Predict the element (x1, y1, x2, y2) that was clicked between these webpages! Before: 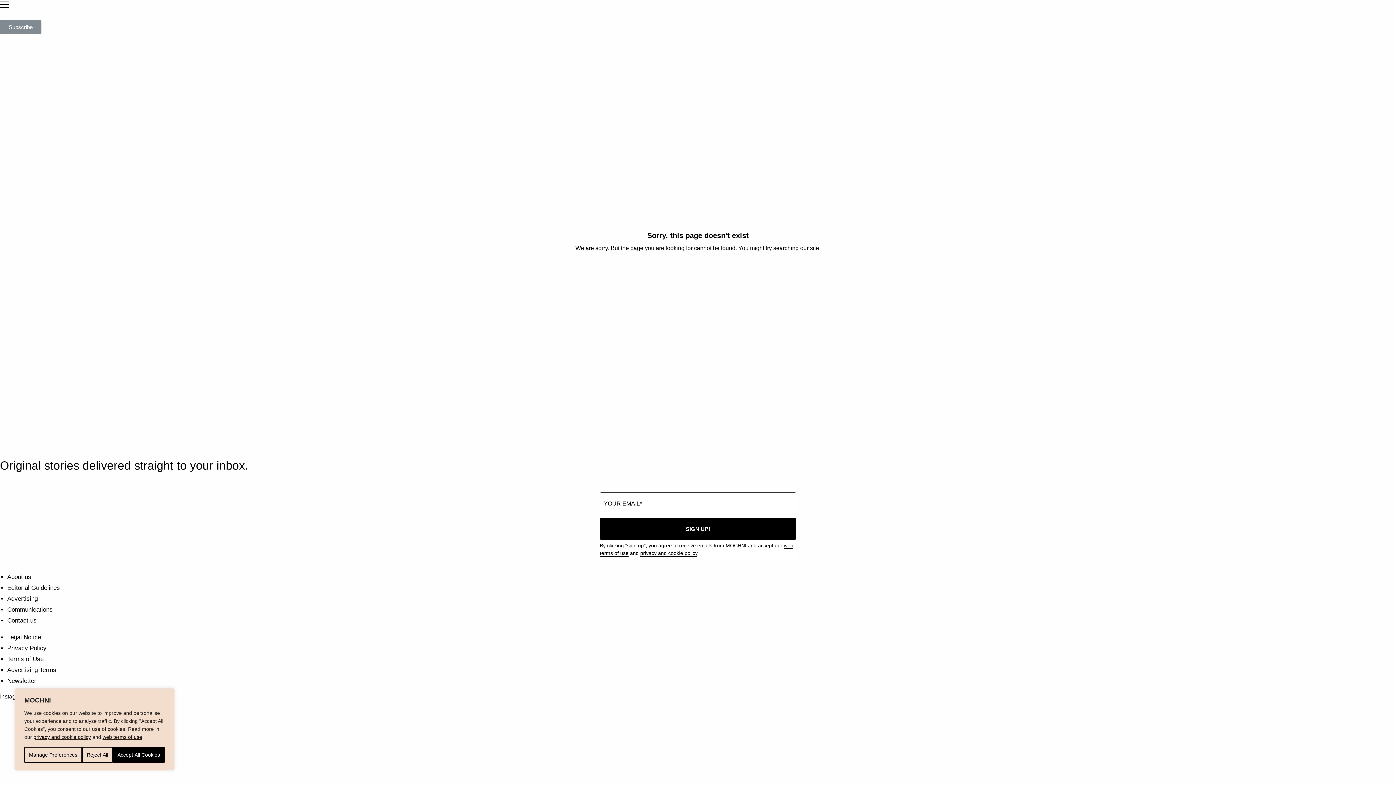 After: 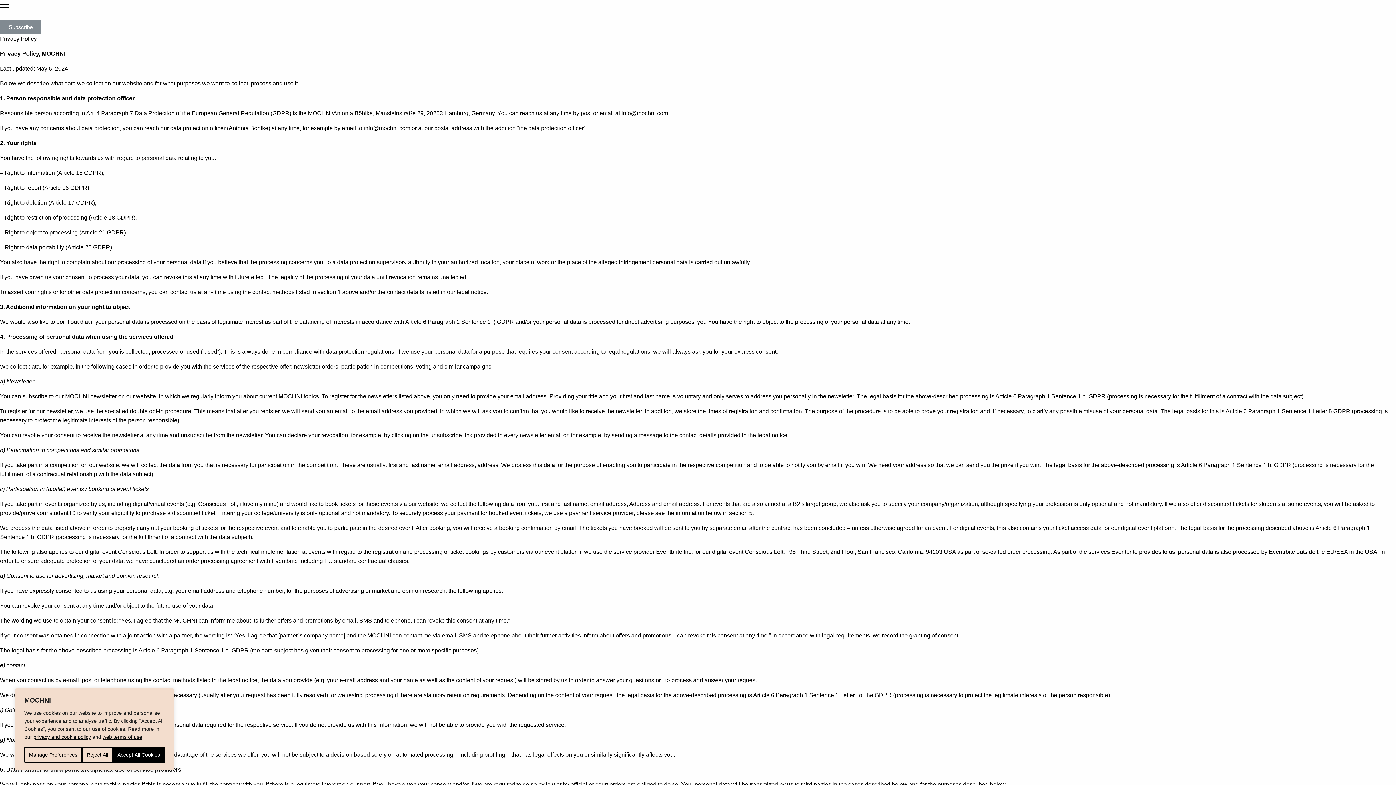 Action: bbox: (7, 645, 46, 652) label: Privacy Policy